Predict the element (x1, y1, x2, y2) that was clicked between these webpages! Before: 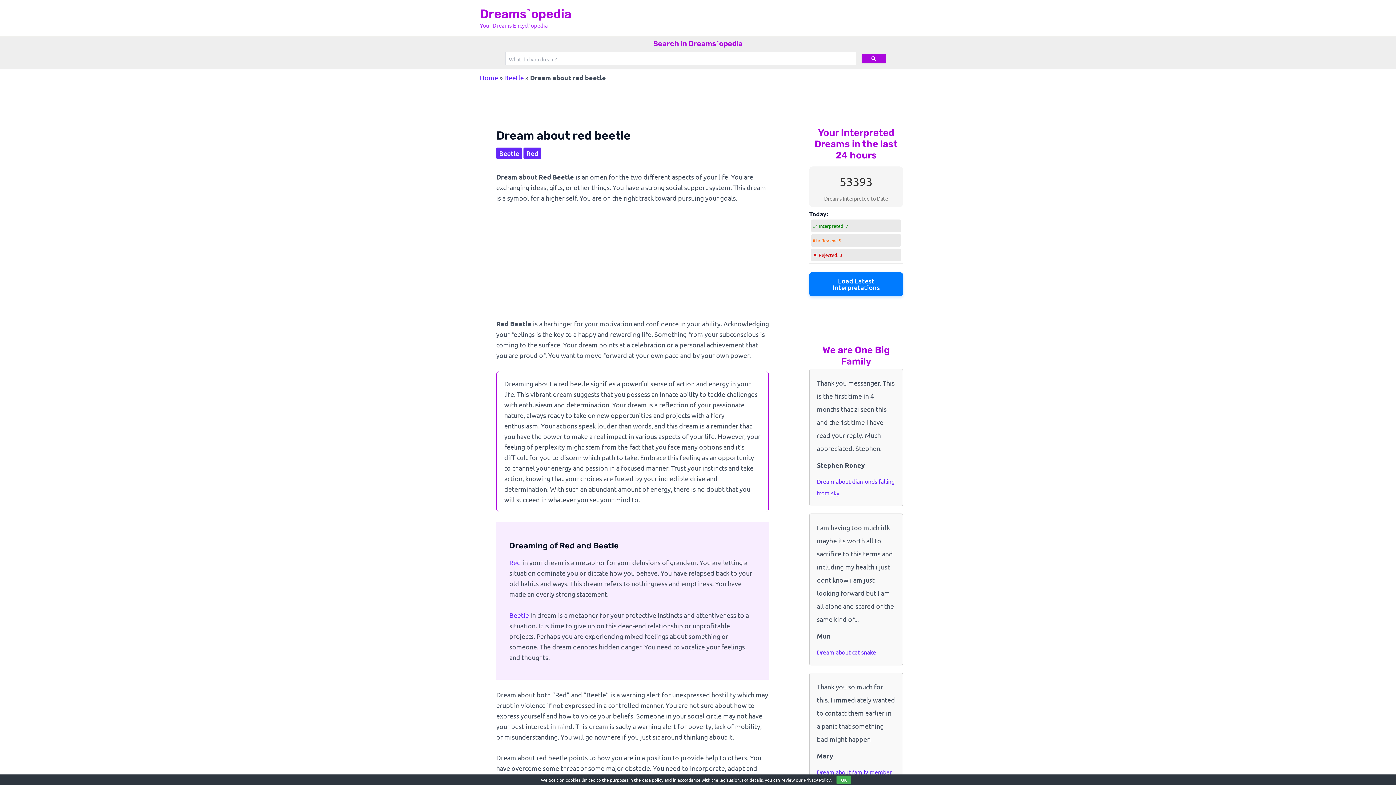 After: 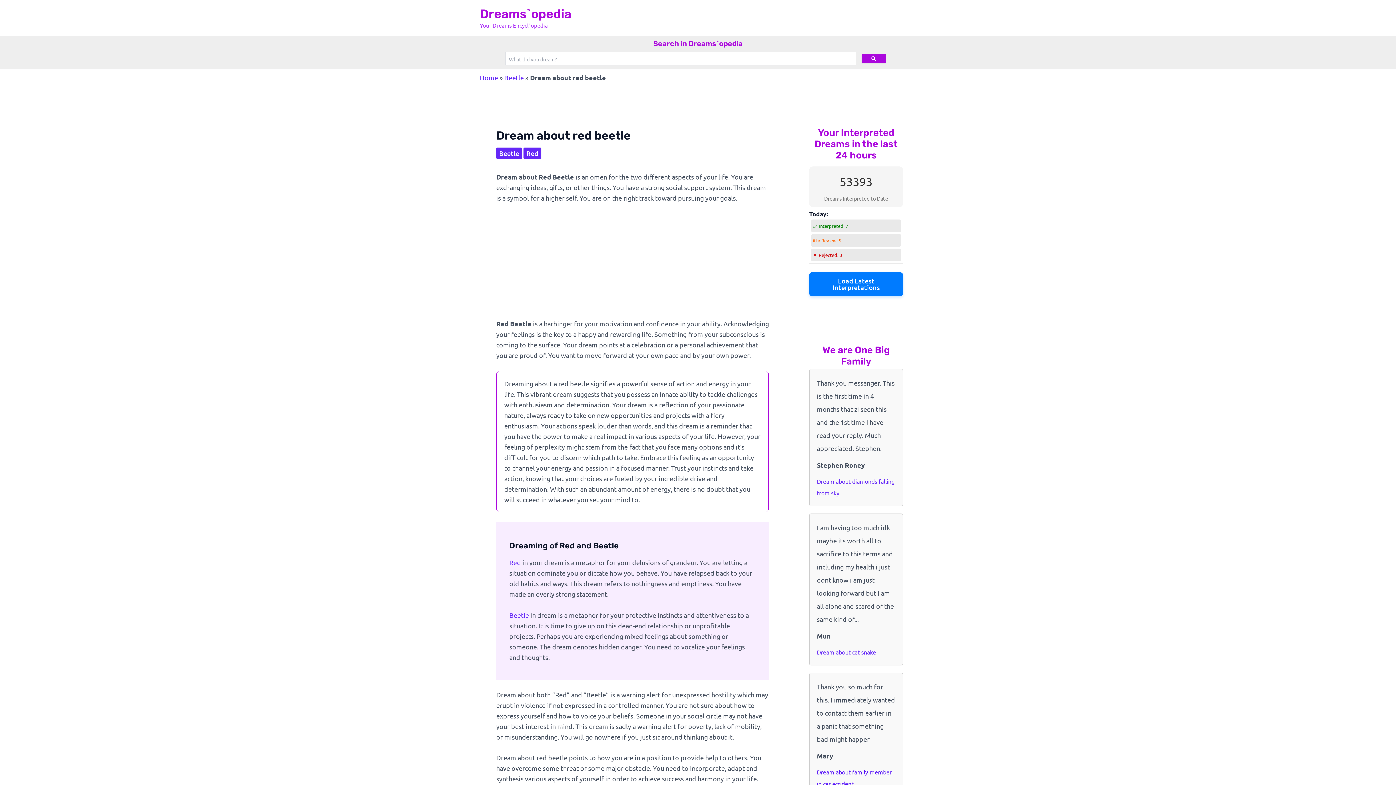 Action: bbox: (836, 776, 851, 784) label: OK